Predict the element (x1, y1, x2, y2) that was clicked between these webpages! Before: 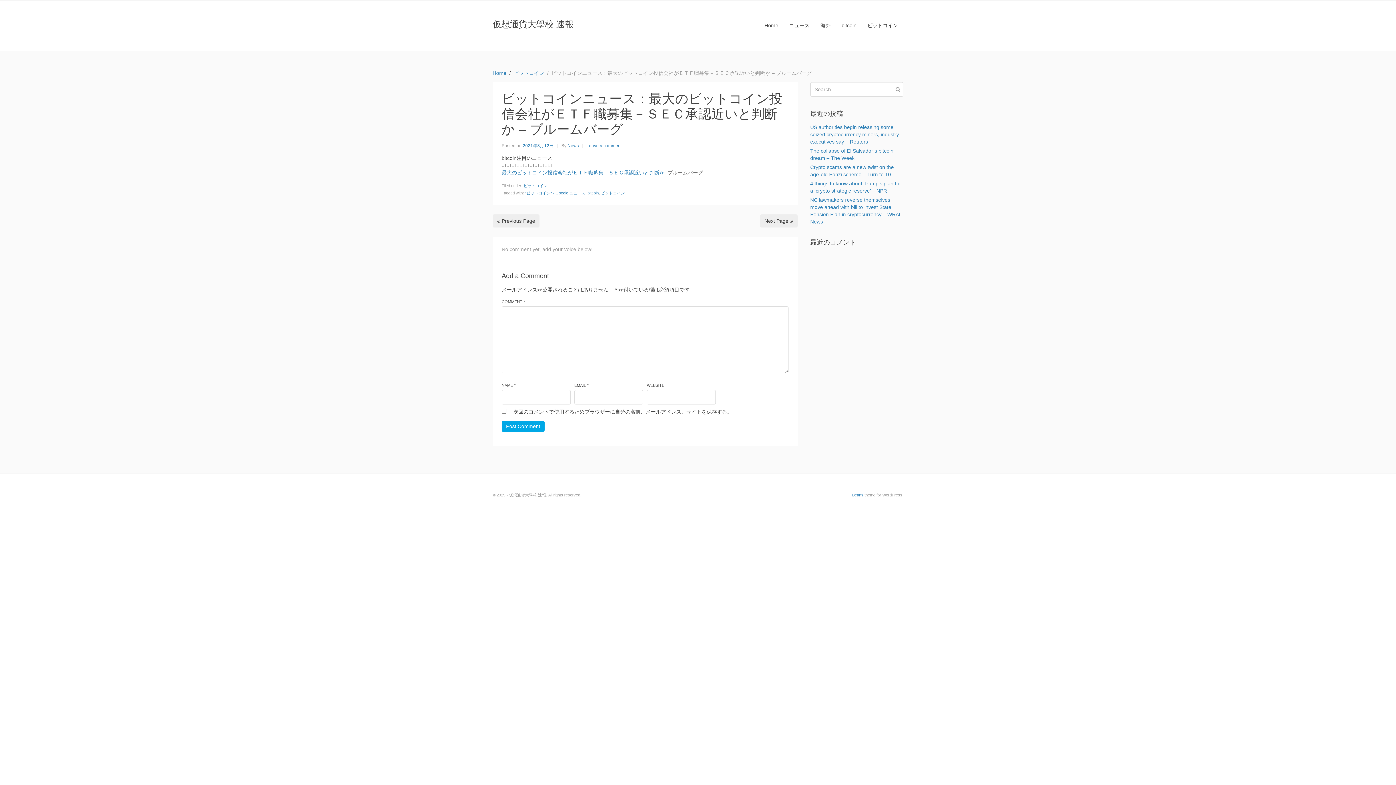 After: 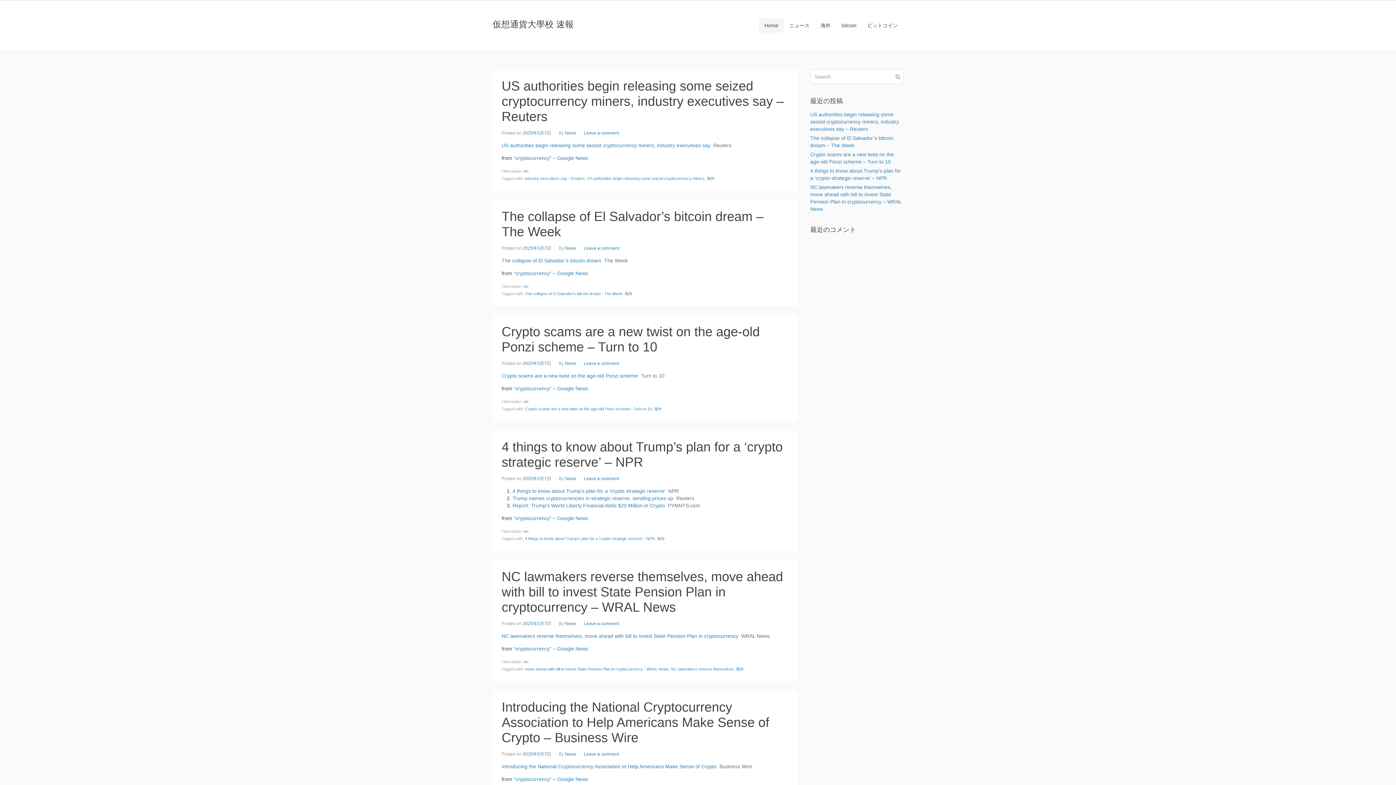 Action: bbox: (759, 18, 784, 32) label: Home